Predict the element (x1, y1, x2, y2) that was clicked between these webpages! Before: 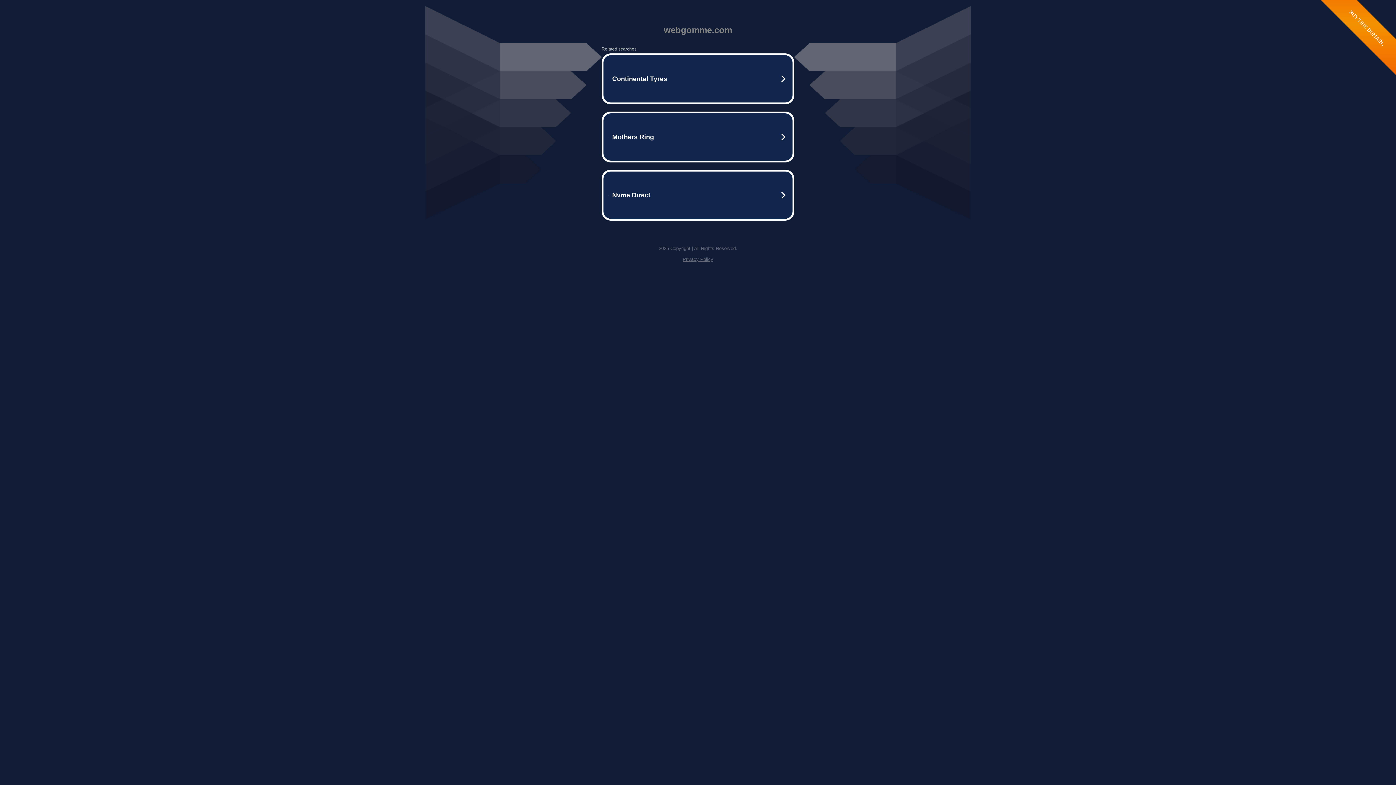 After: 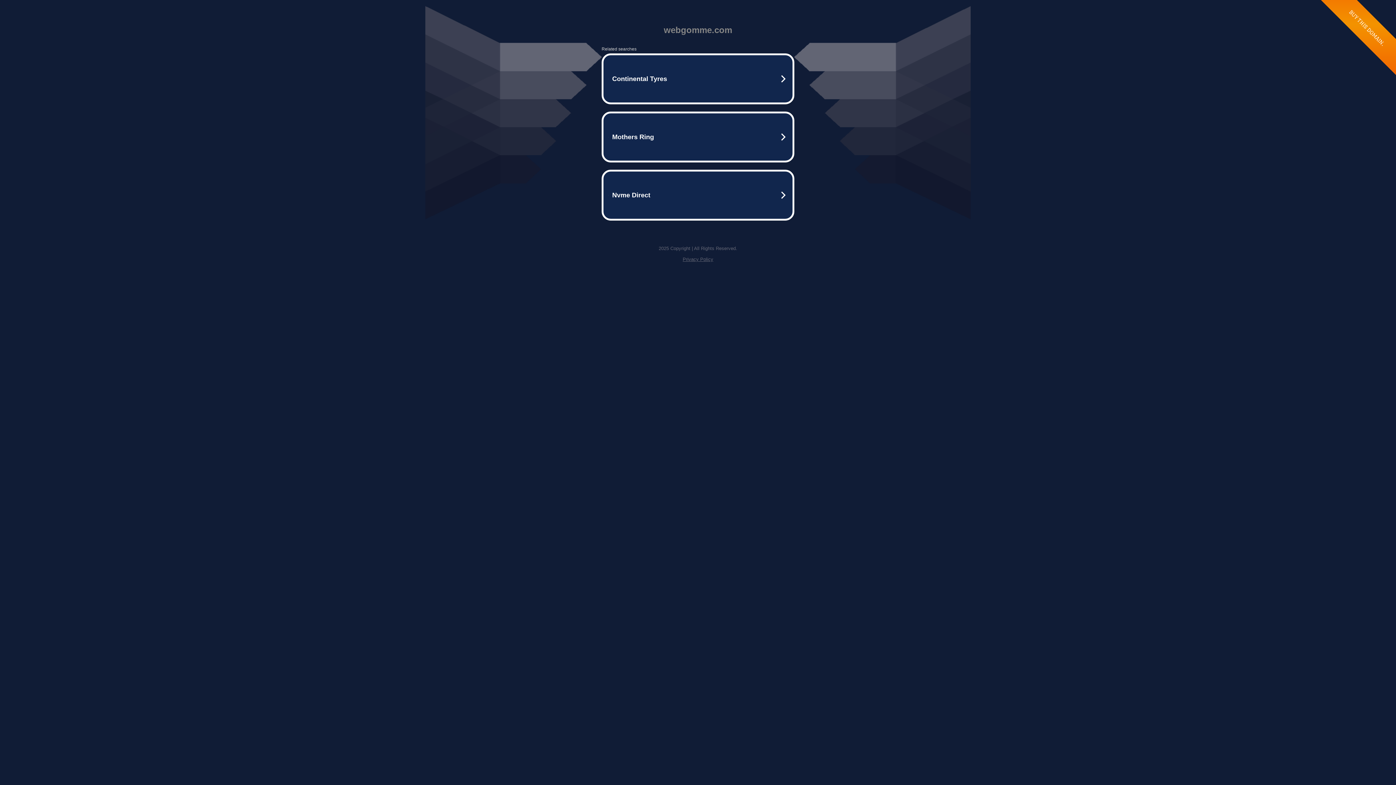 Action: bbox: (682, 256, 713, 262) label: Privacy Policy